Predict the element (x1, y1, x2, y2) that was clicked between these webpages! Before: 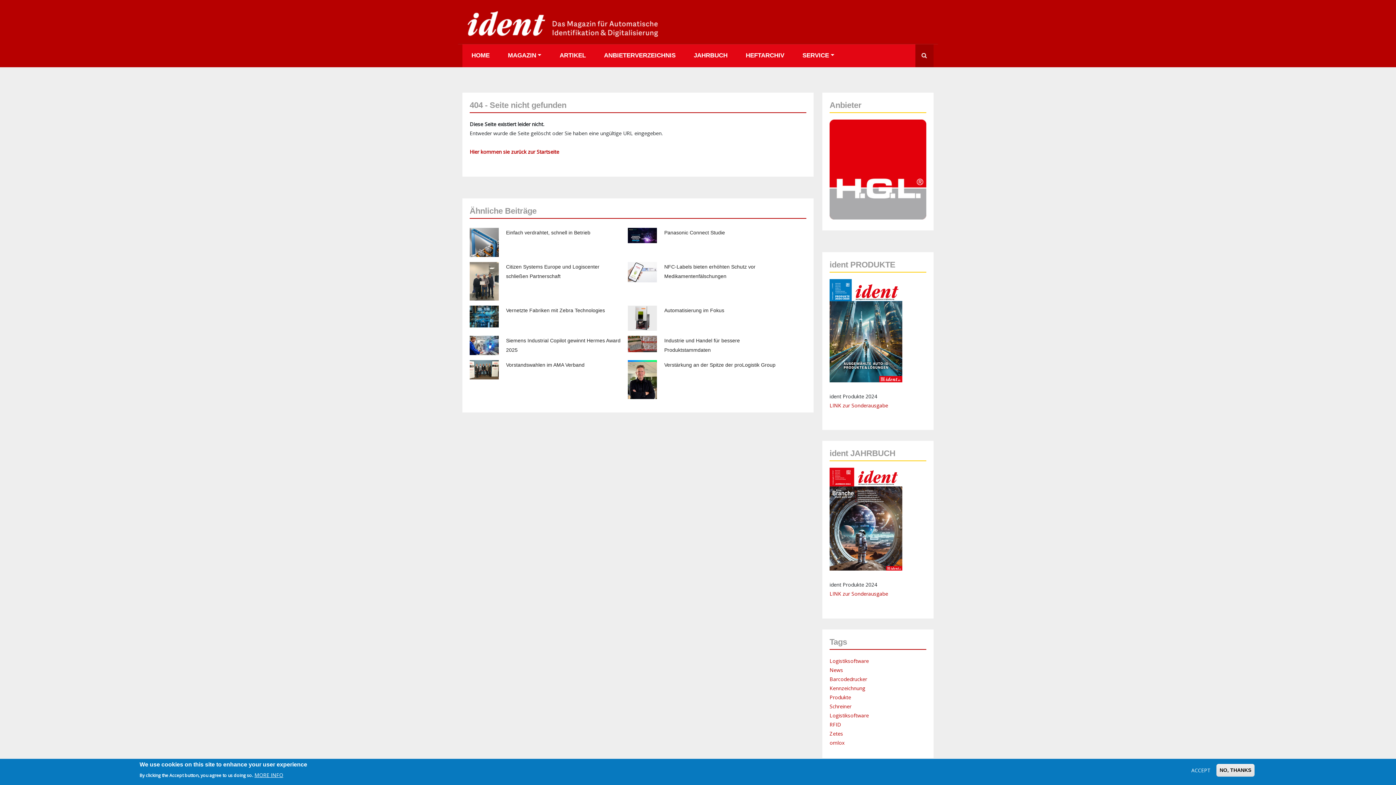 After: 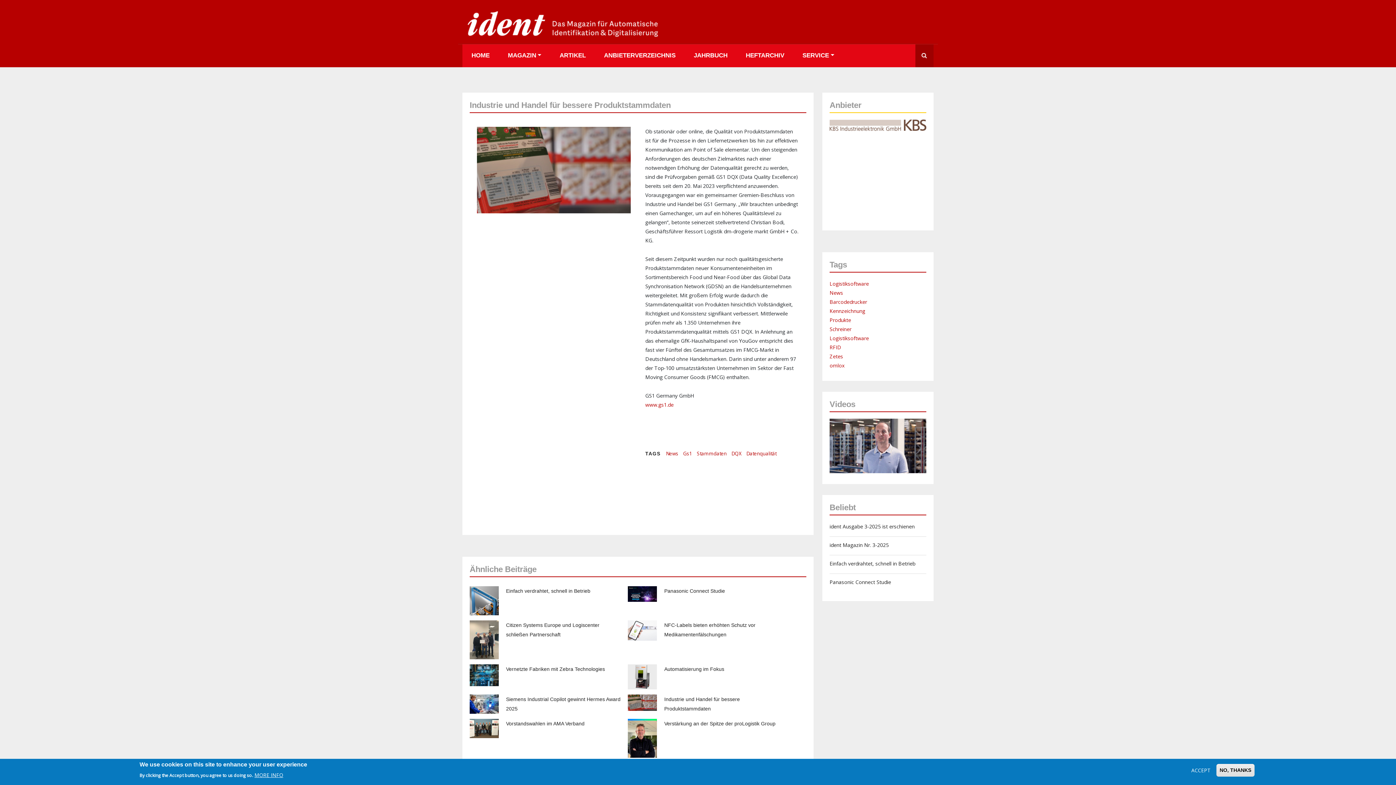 Action: bbox: (628, 339, 657, 346)